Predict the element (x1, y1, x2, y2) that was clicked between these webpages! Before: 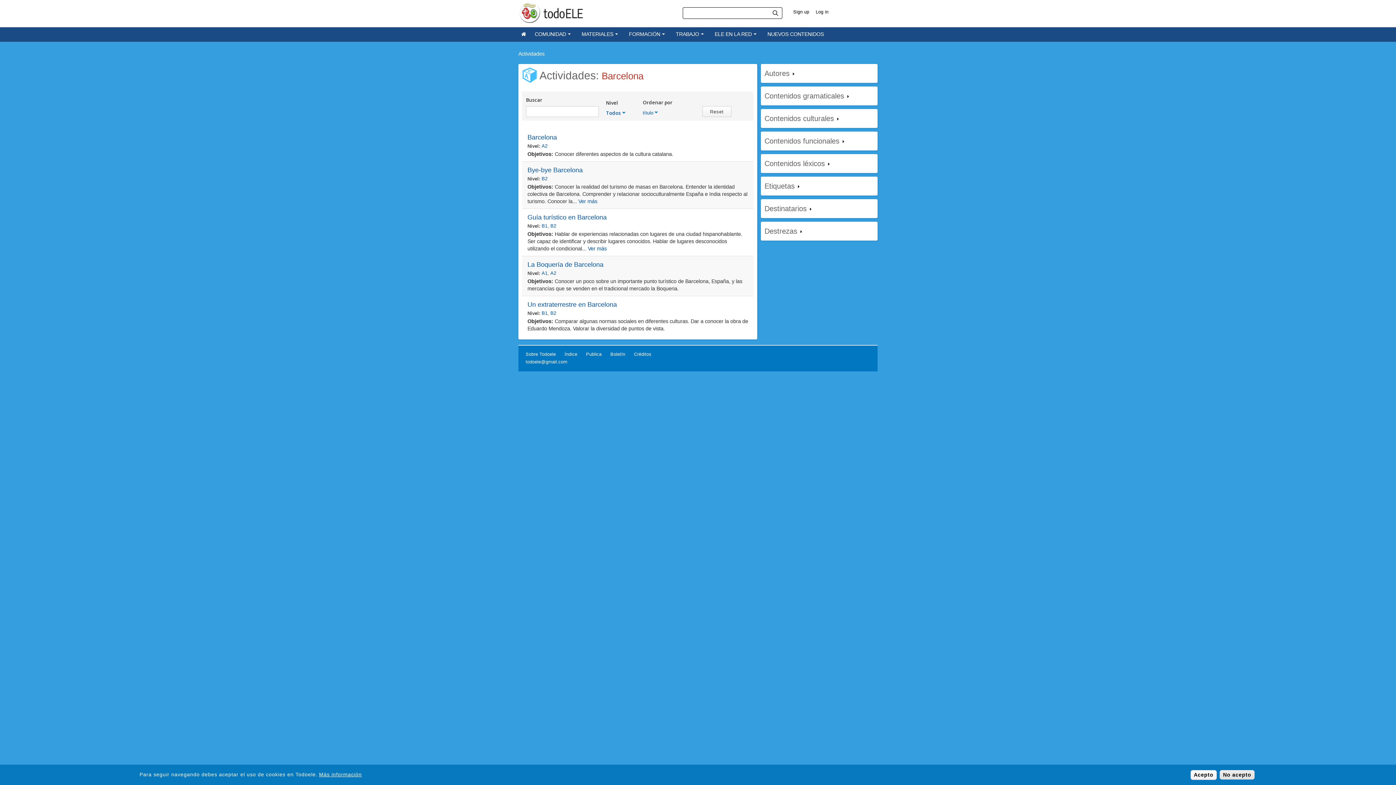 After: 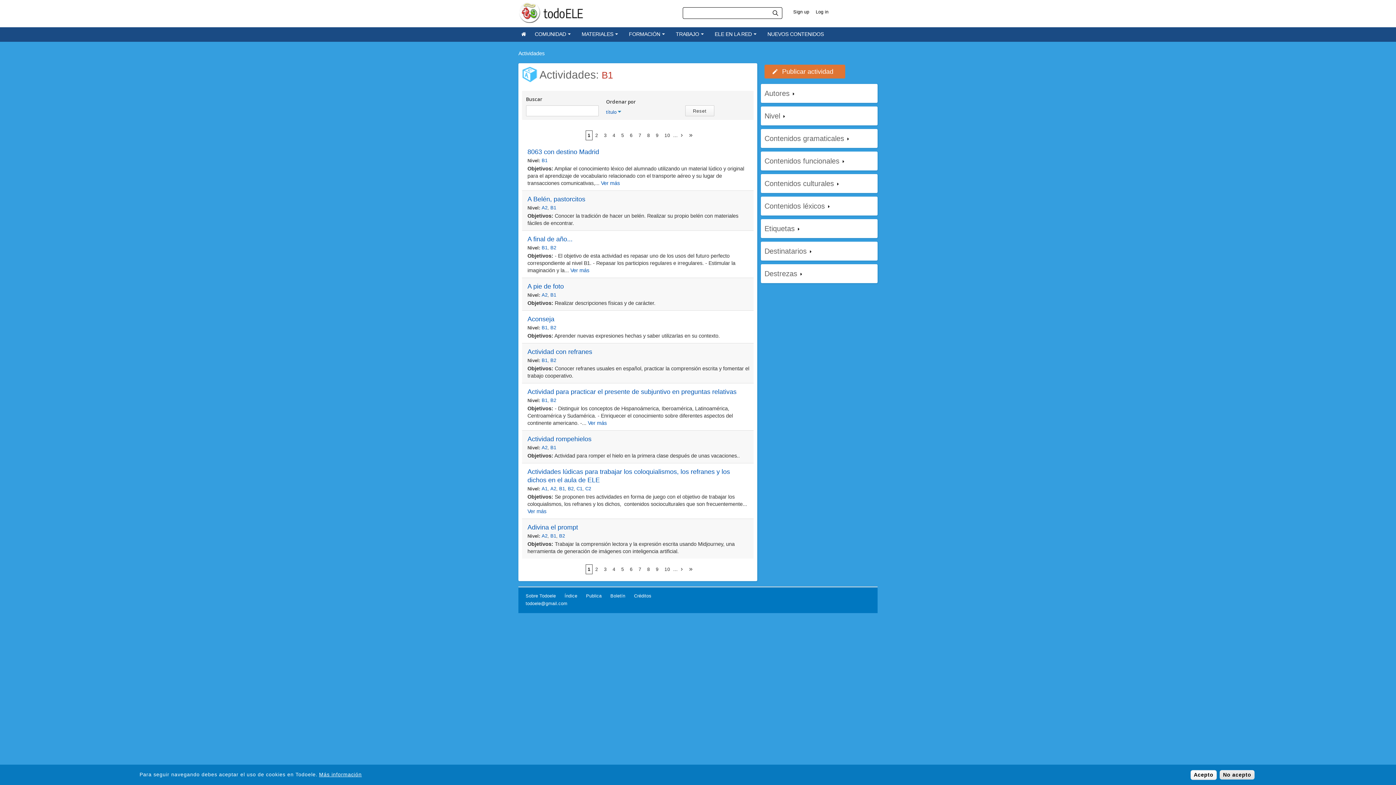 Action: bbox: (541, 222, 547, 230) label: B1